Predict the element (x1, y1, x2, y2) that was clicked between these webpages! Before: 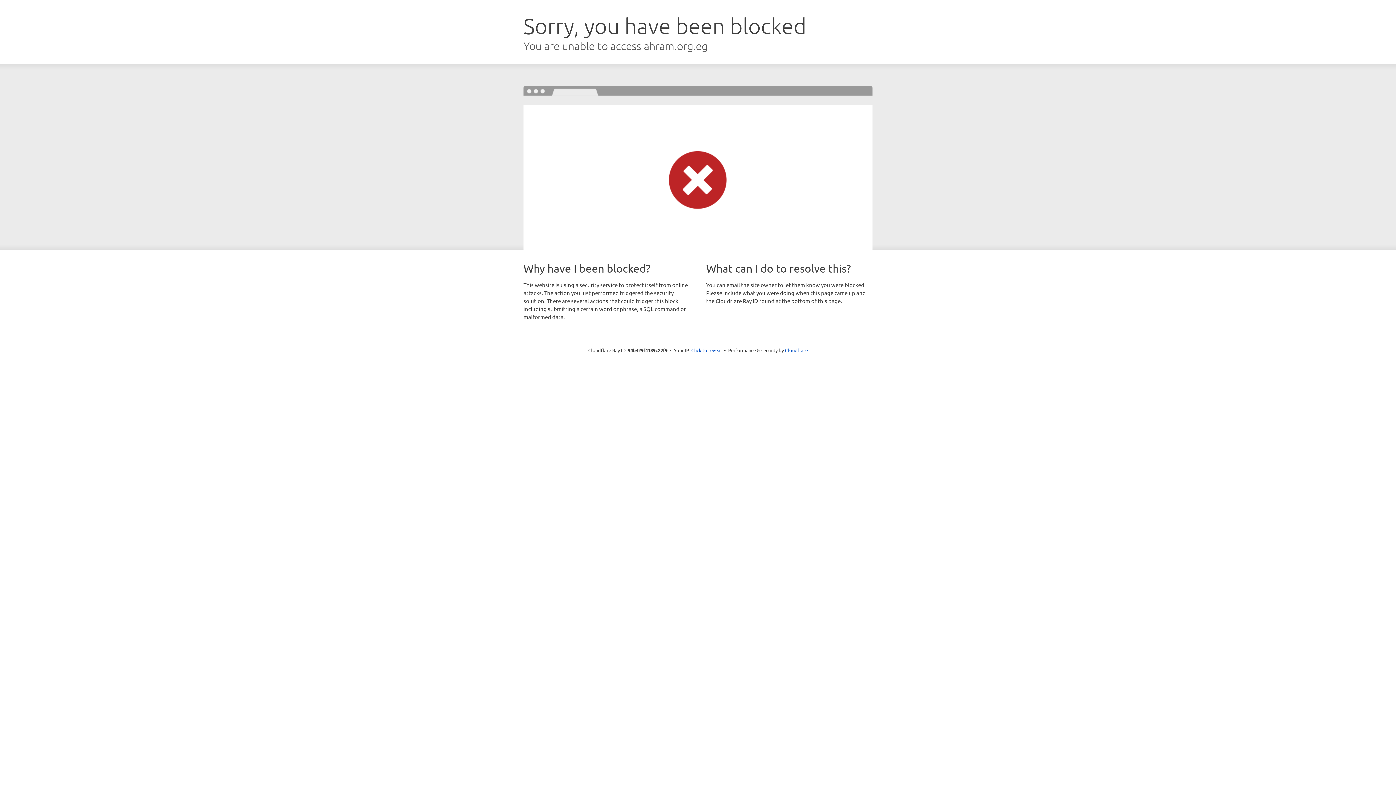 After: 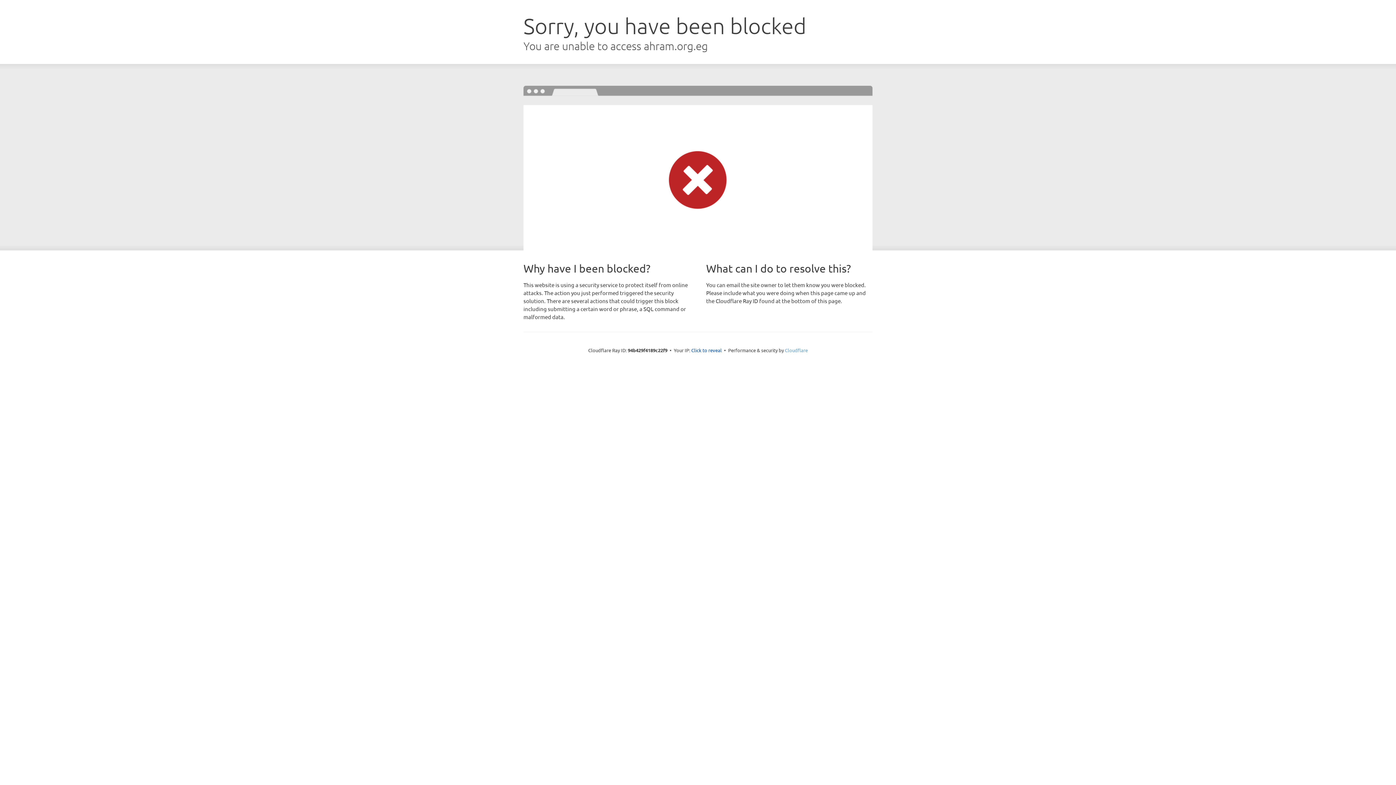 Action: bbox: (785, 347, 808, 353) label: Cloudflare